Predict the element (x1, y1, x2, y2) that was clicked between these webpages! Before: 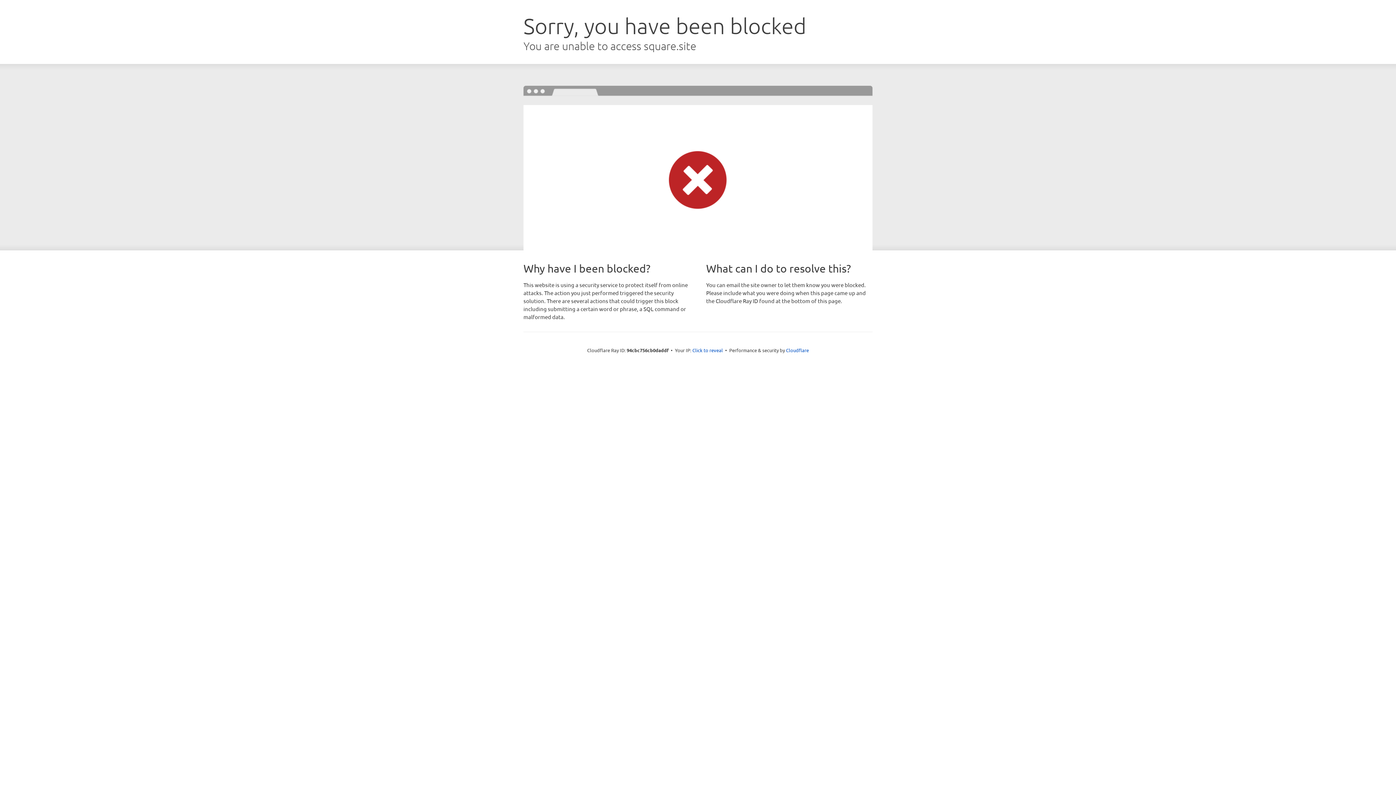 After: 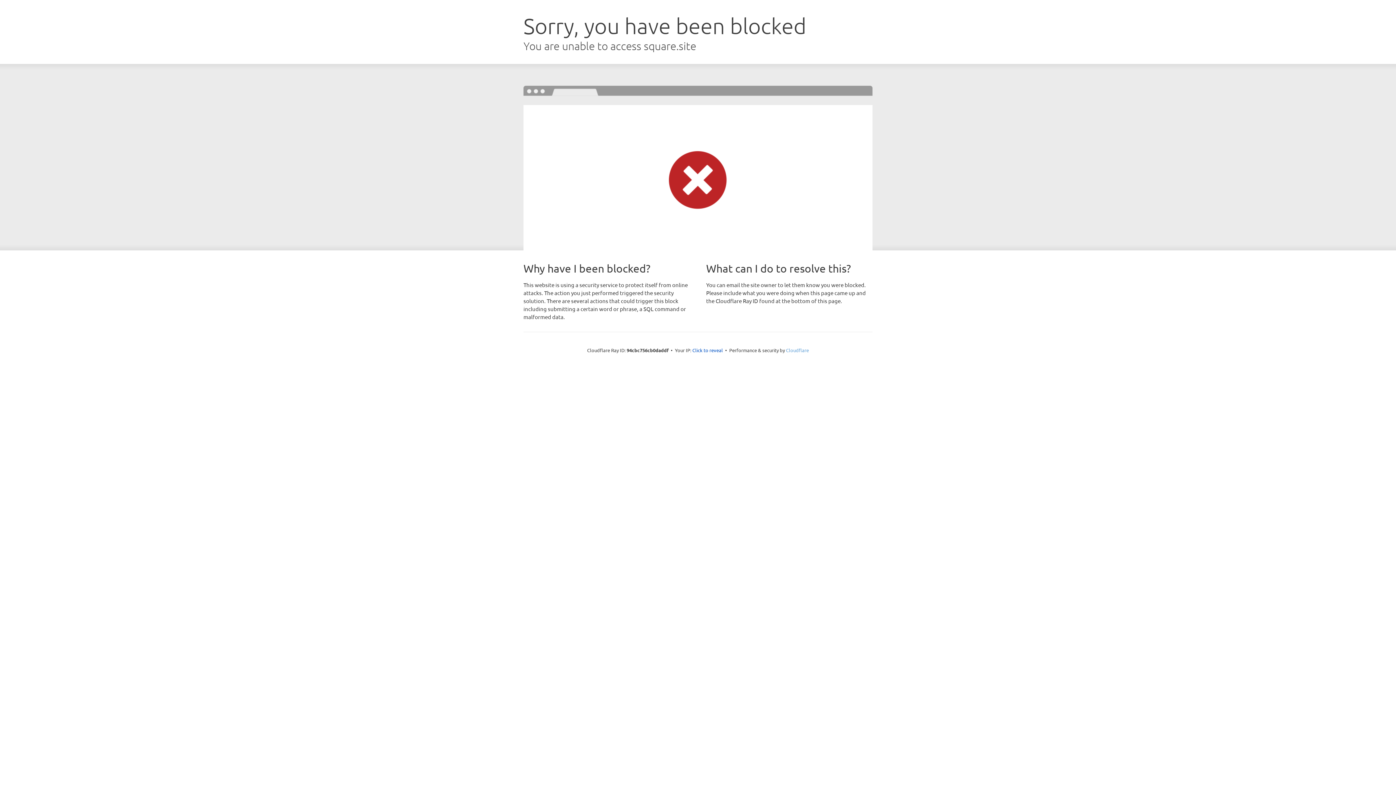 Action: label: Cloudflare bbox: (786, 347, 809, 353)